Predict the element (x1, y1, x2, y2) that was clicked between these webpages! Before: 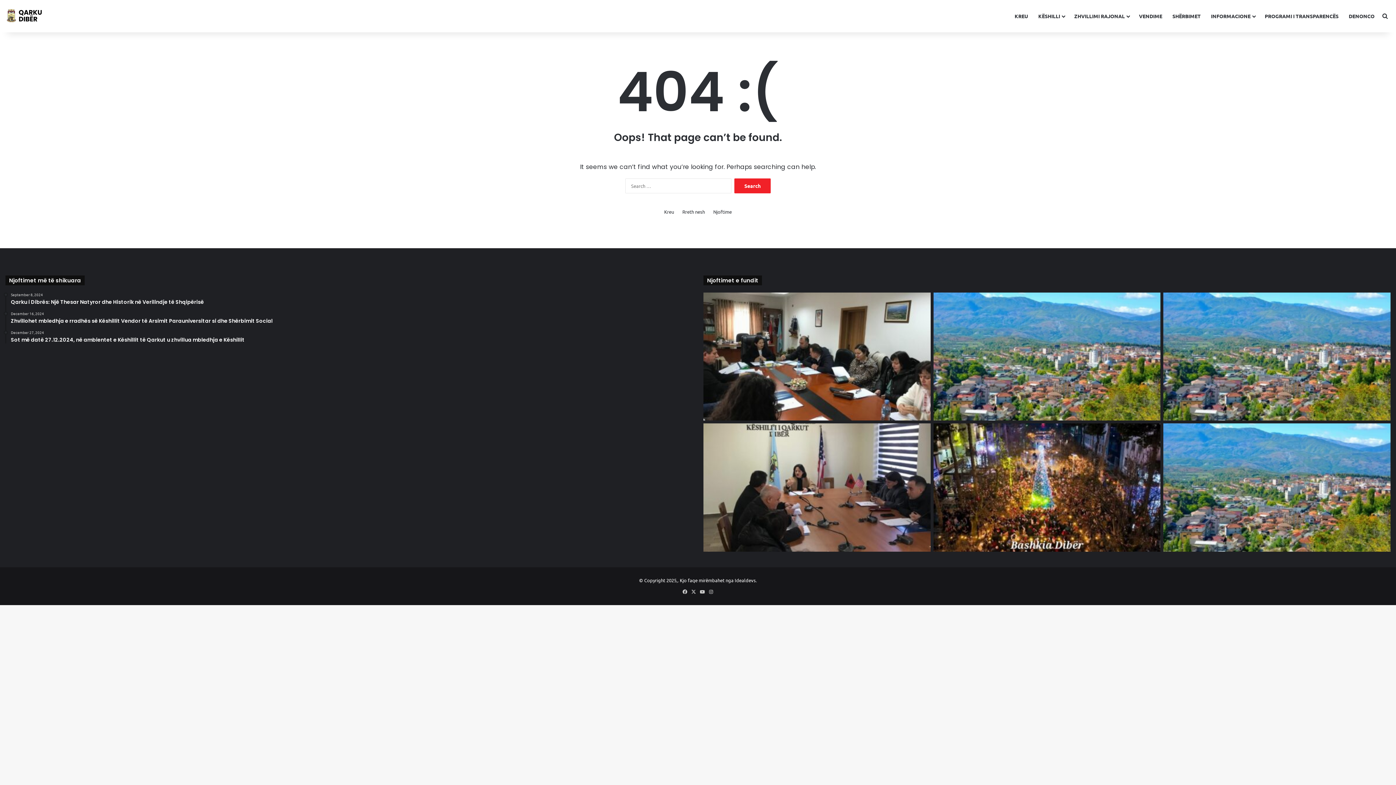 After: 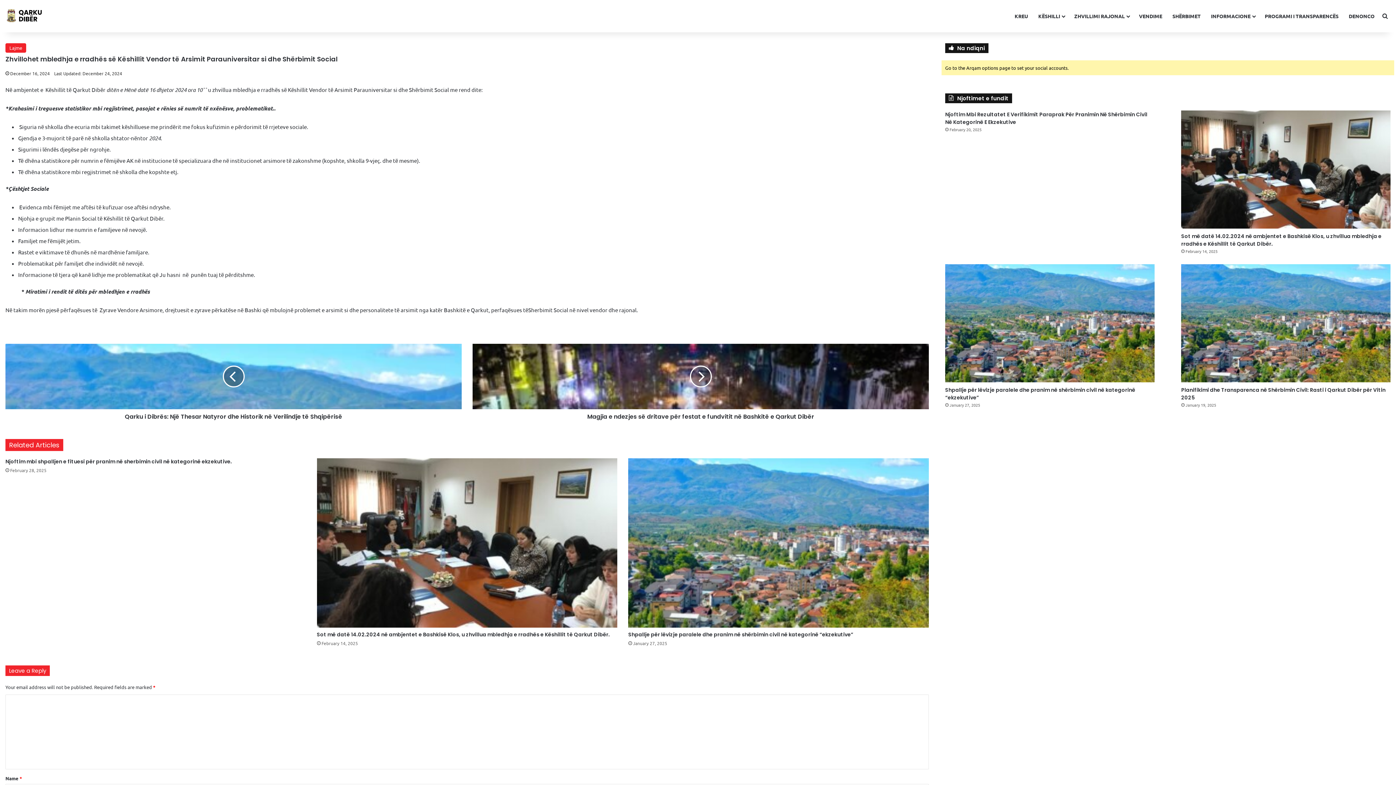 Action: label: December 16, 2024
Zhvillohet mbledhja e rradhës së Këshillit Vendor të Arsimit Parauniversitar si dhe Shërbimit Social bbox: (10, 311, 692, 324)